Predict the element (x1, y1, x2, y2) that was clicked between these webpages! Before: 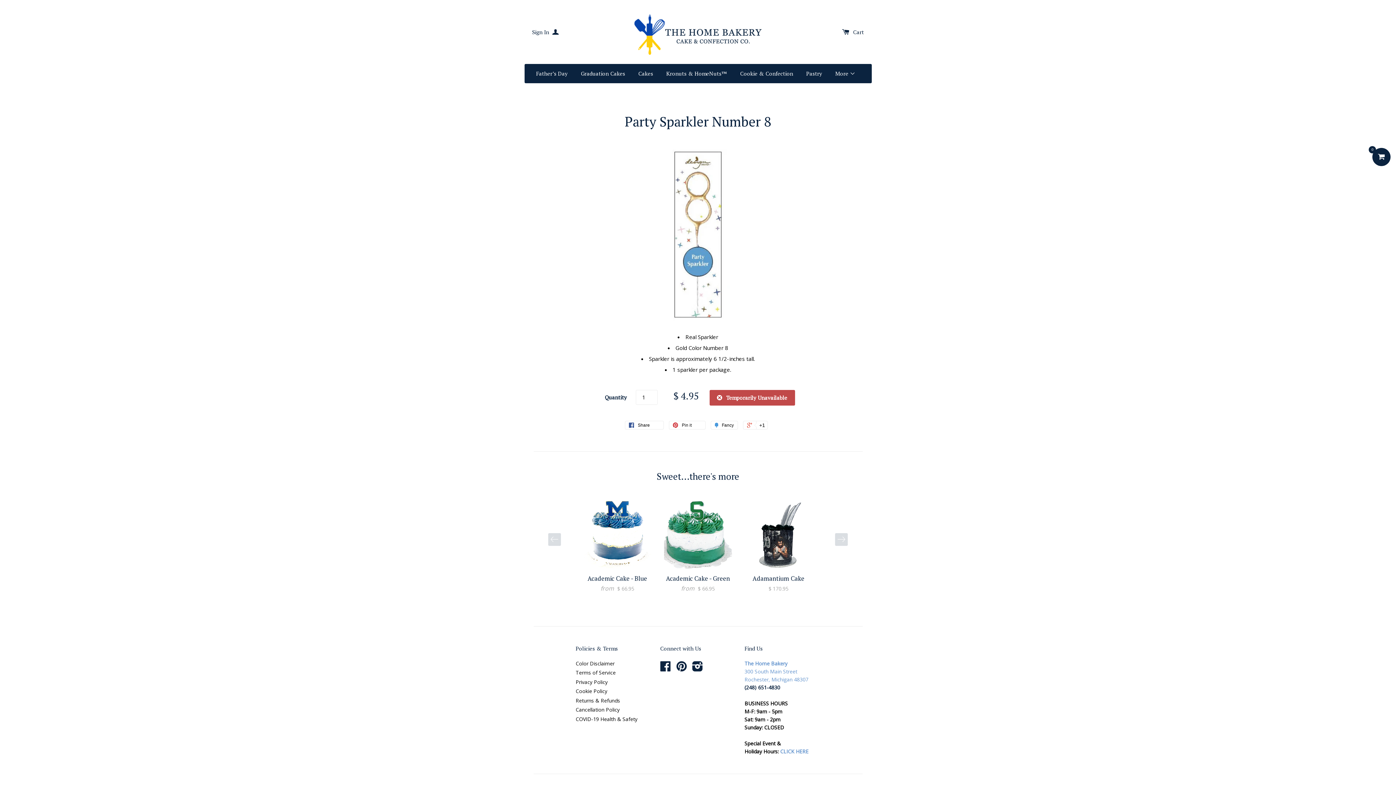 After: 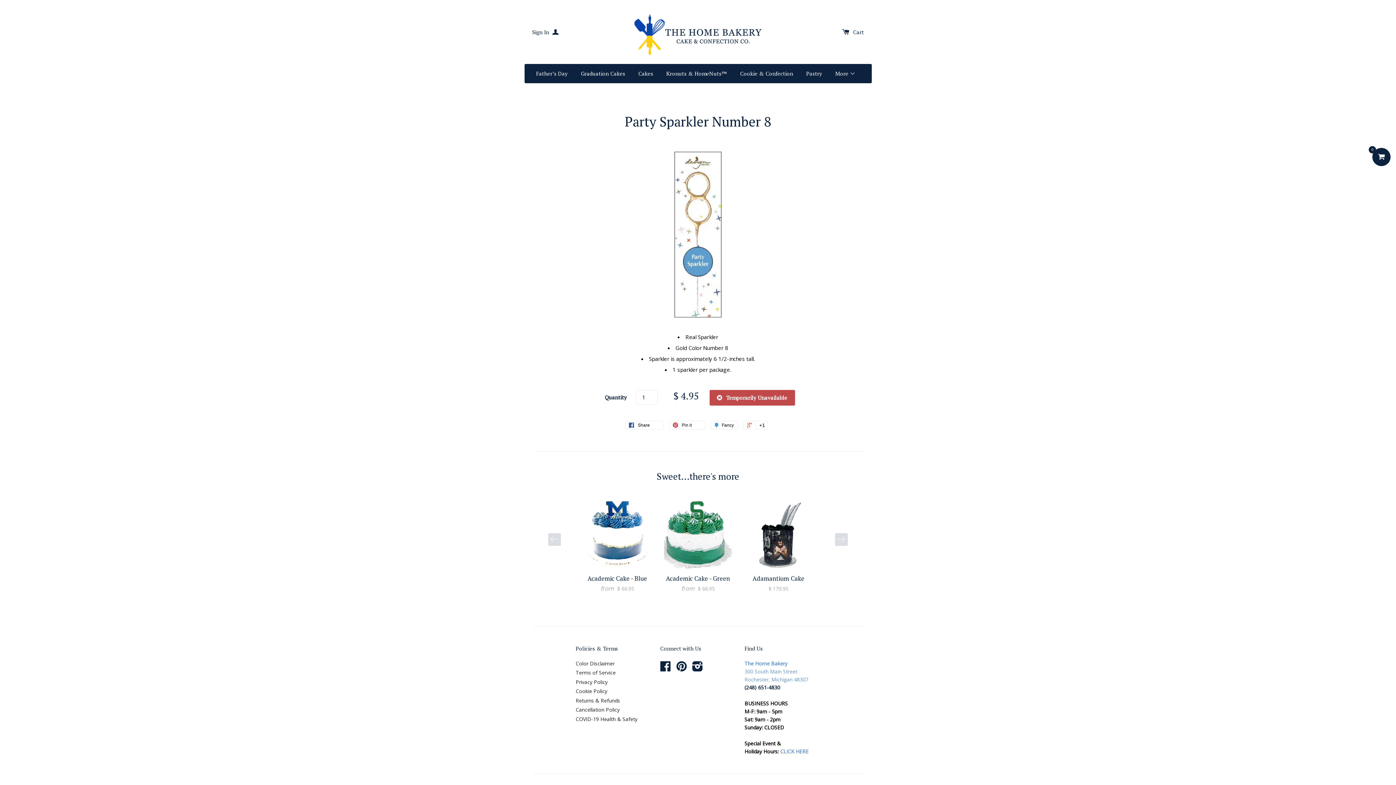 Action: bbox: (575, 697, 620, 704) label: Returns & Refunds